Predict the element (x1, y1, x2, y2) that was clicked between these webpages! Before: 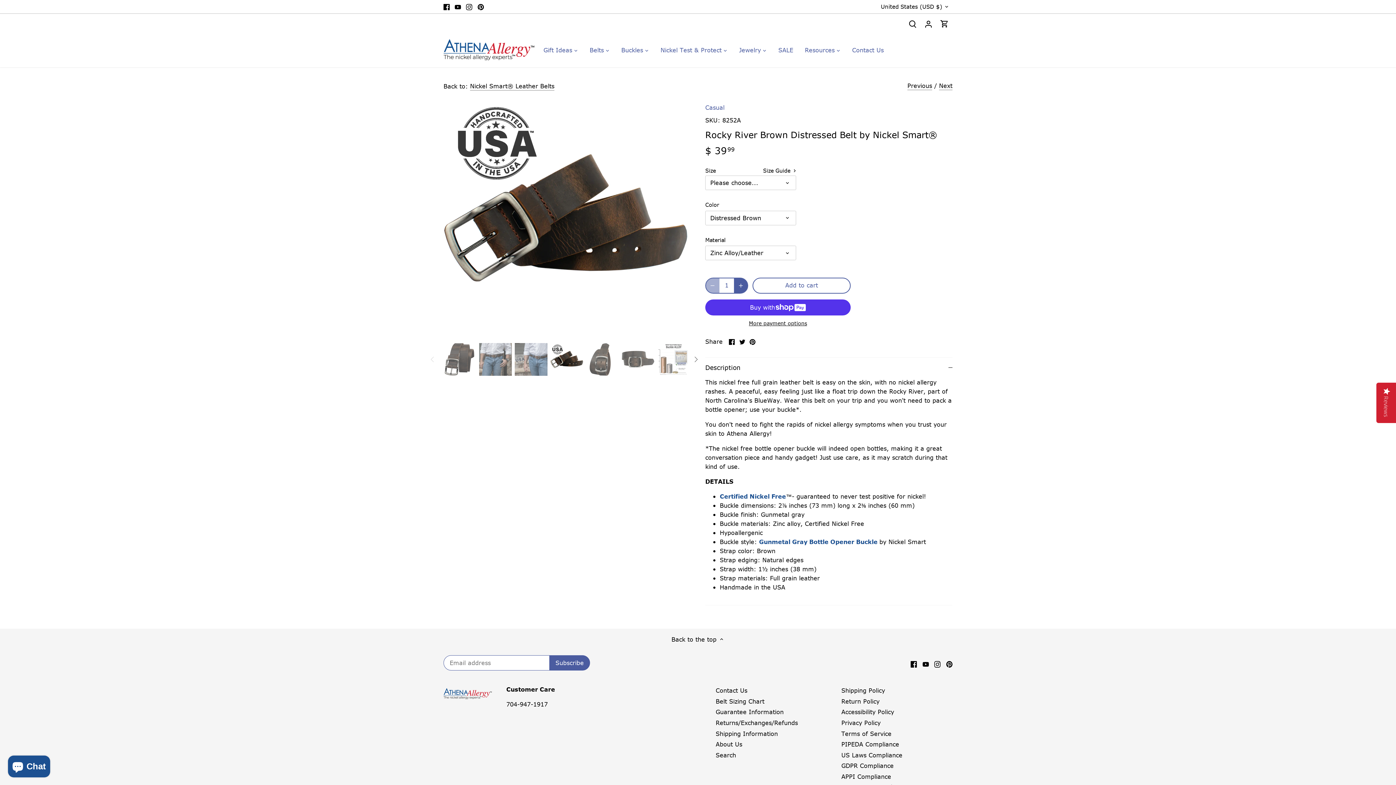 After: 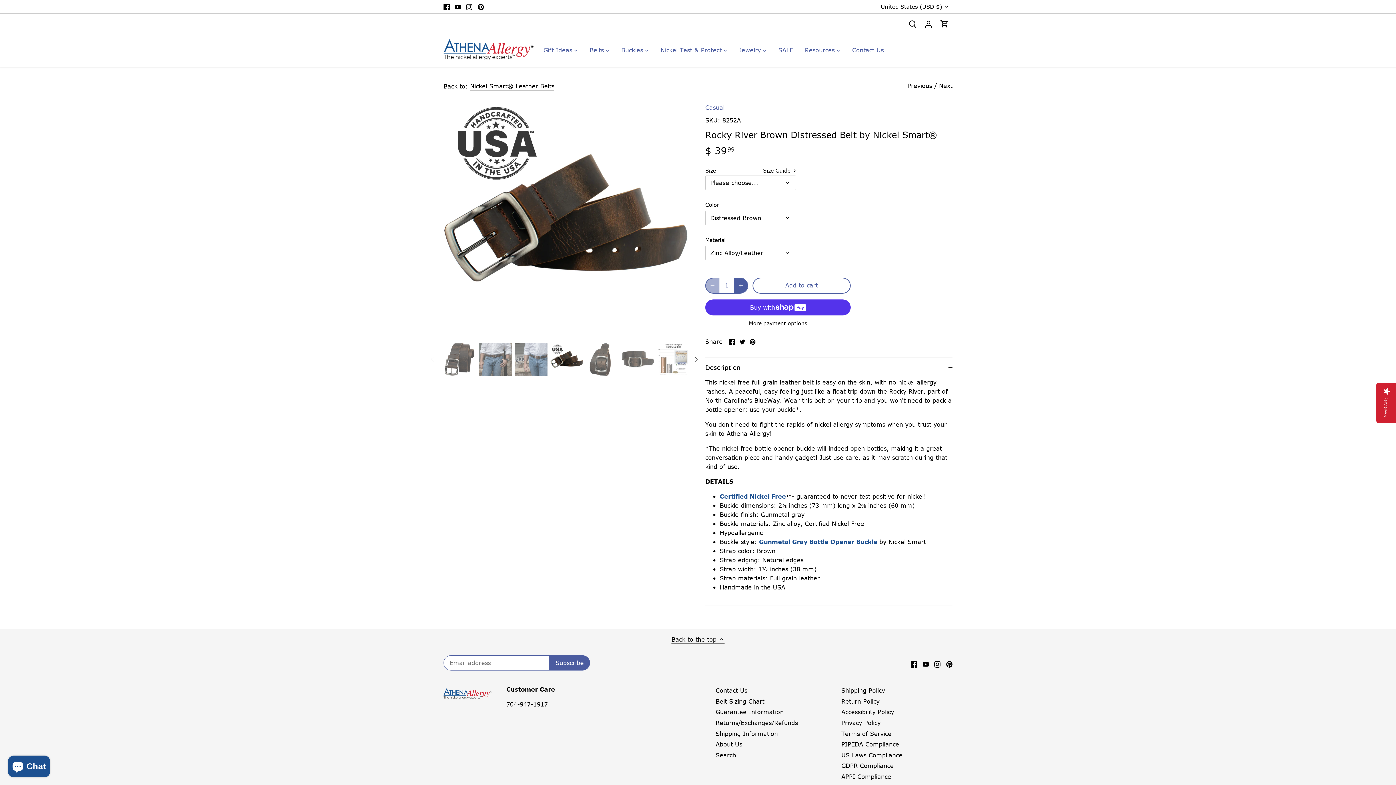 Action: label: Back to the top  bbox: (671, 635, 724, 644)